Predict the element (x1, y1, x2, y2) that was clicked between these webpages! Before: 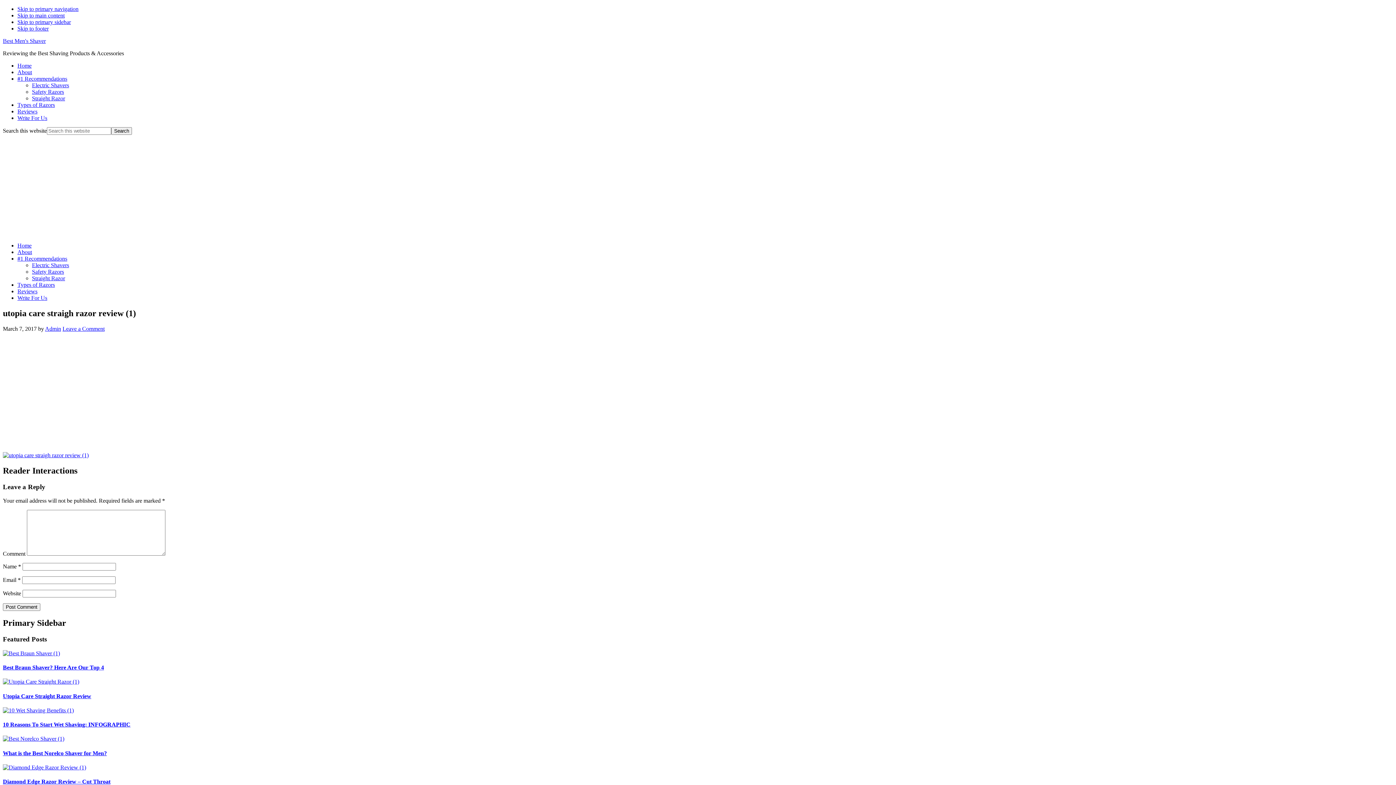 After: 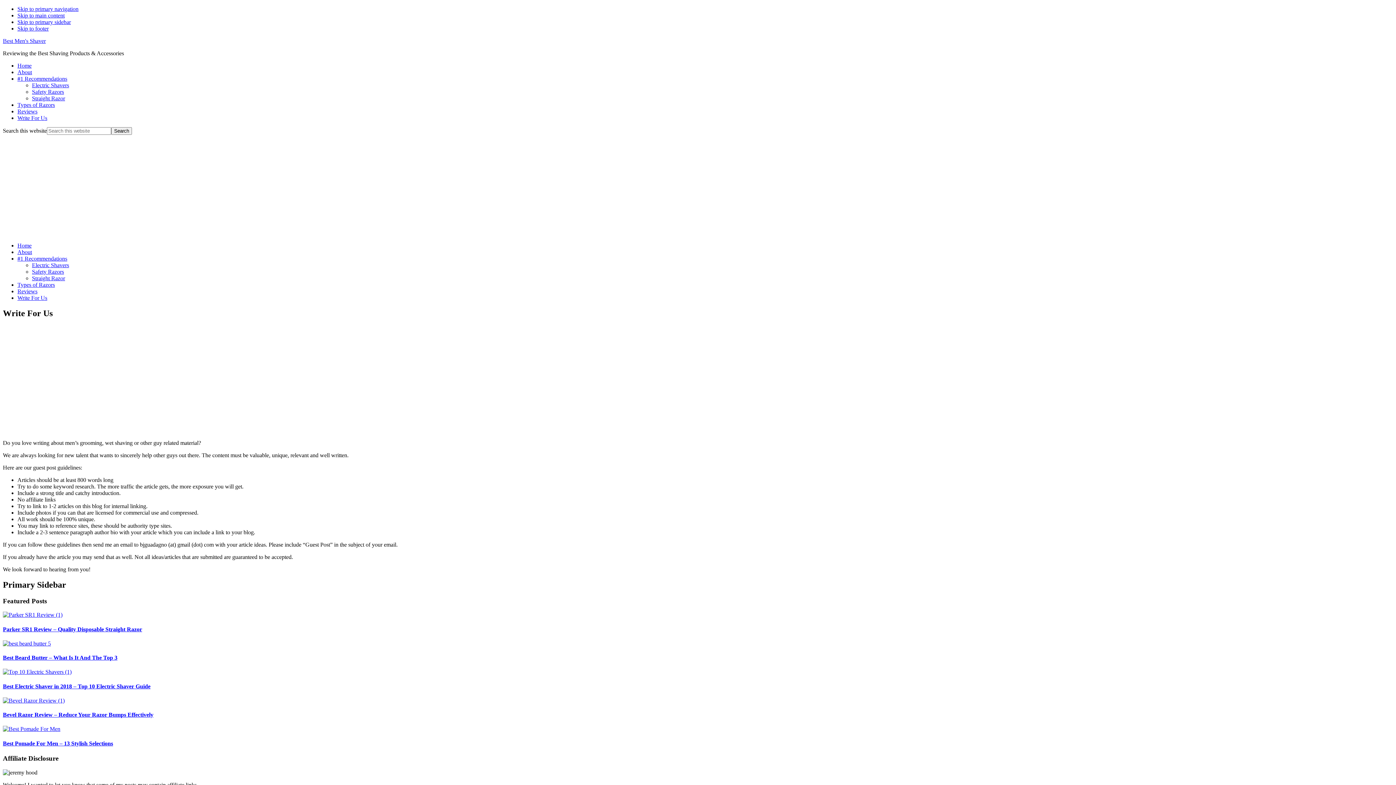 Action: label: Write For Us bbox: (17, 114, 47, 121)